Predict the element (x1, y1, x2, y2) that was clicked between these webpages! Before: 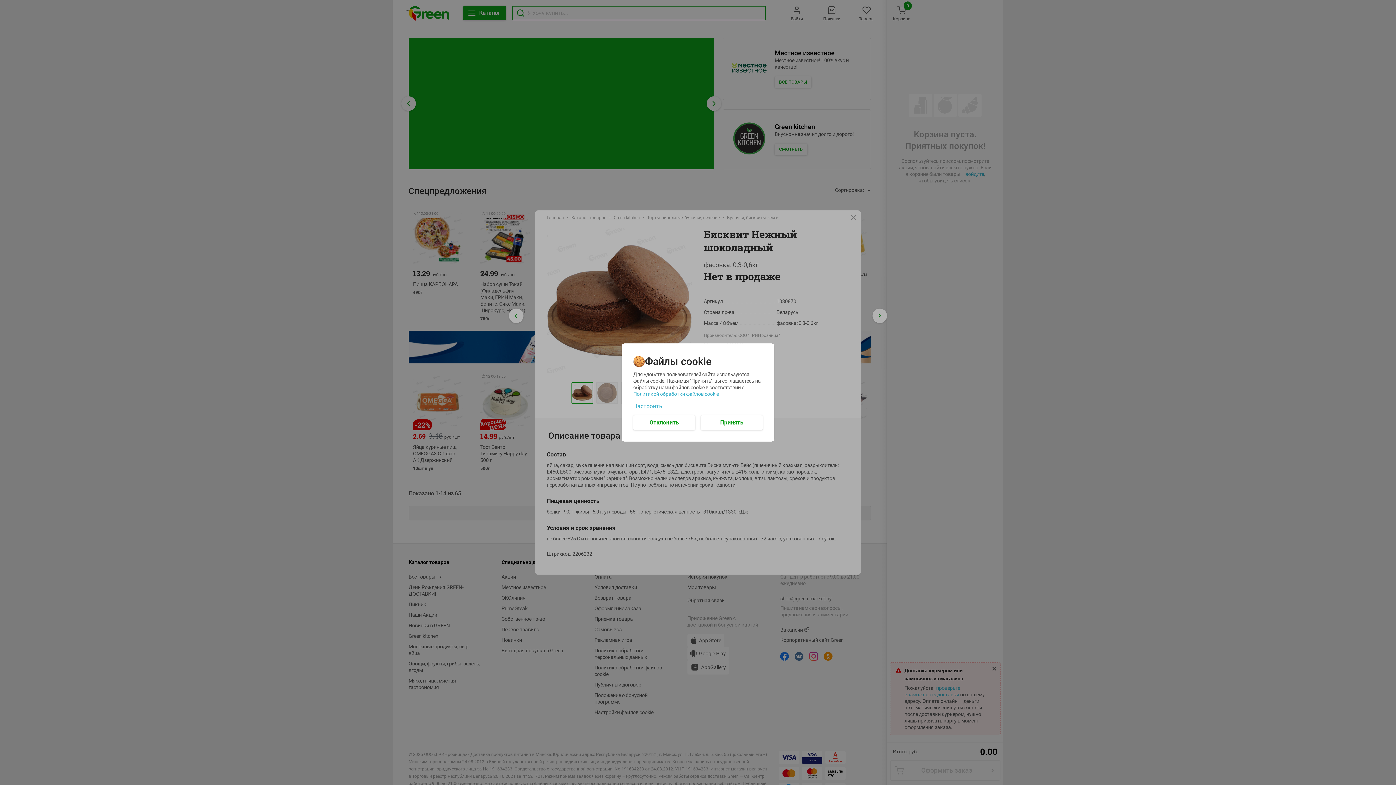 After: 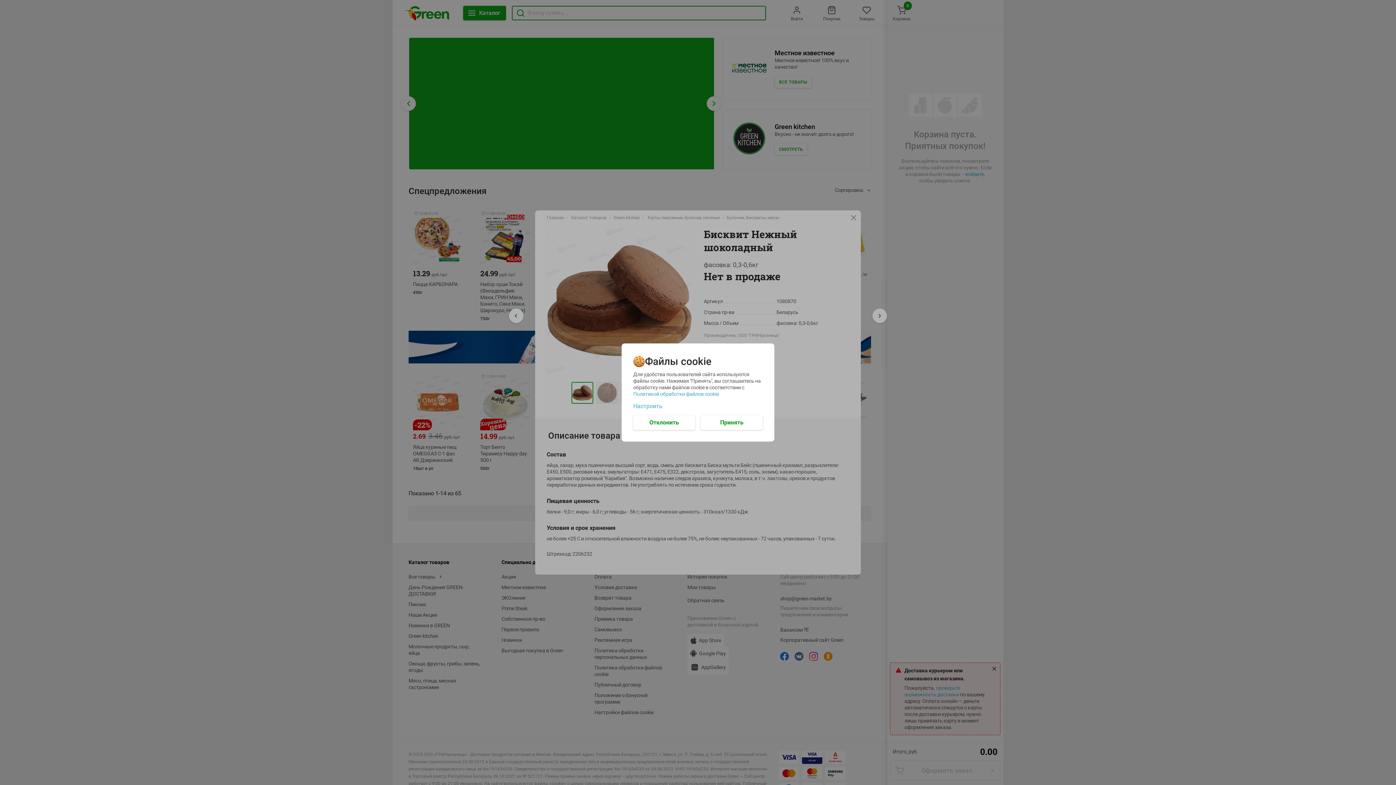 Action: label: Политикой обработки файлов cookie bbox: (633, 391, 718, 397)